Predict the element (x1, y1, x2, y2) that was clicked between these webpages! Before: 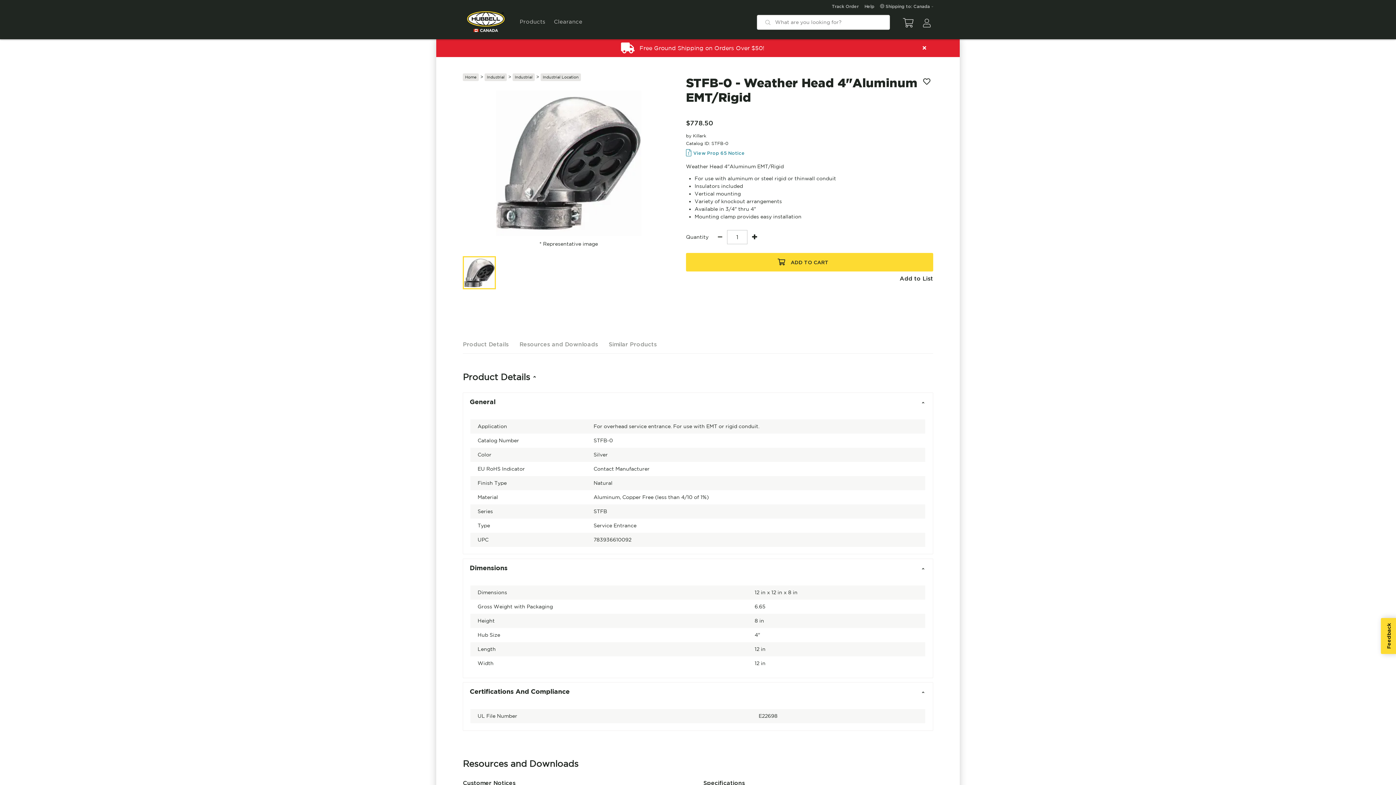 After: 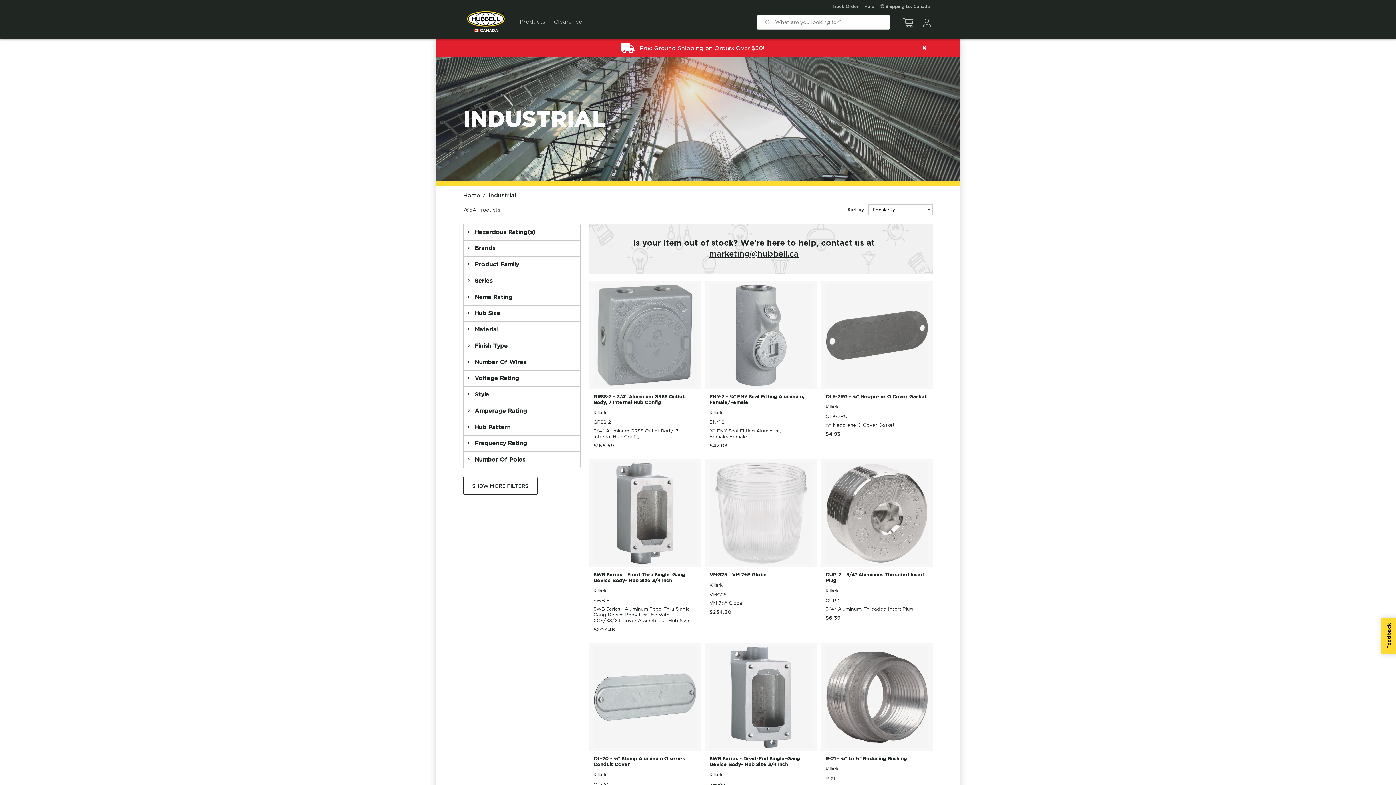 Action: bbox: (484, 73, 506, 81) label: Industrial